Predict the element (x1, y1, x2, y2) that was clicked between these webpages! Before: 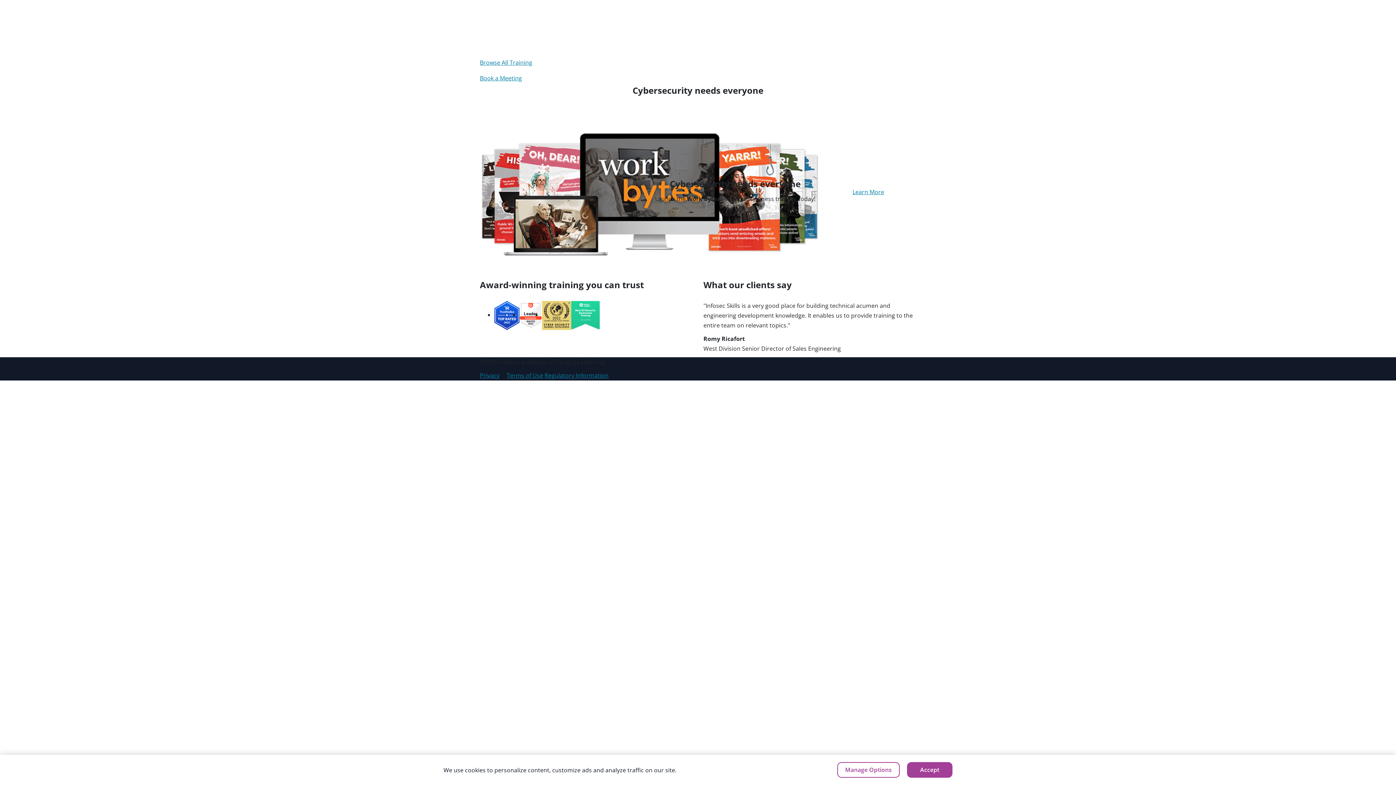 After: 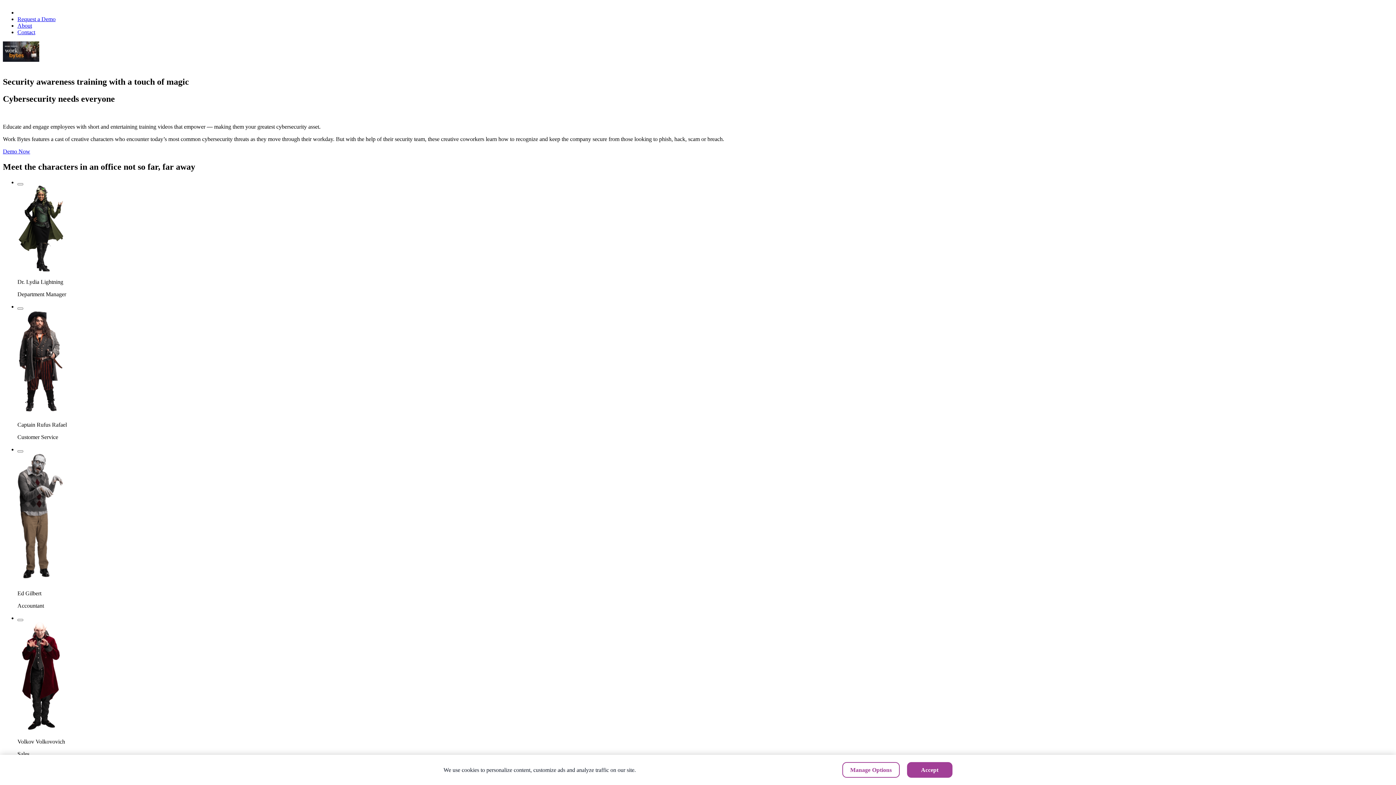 Action: label: Learn More bbox: (852, 187, 916, 197)